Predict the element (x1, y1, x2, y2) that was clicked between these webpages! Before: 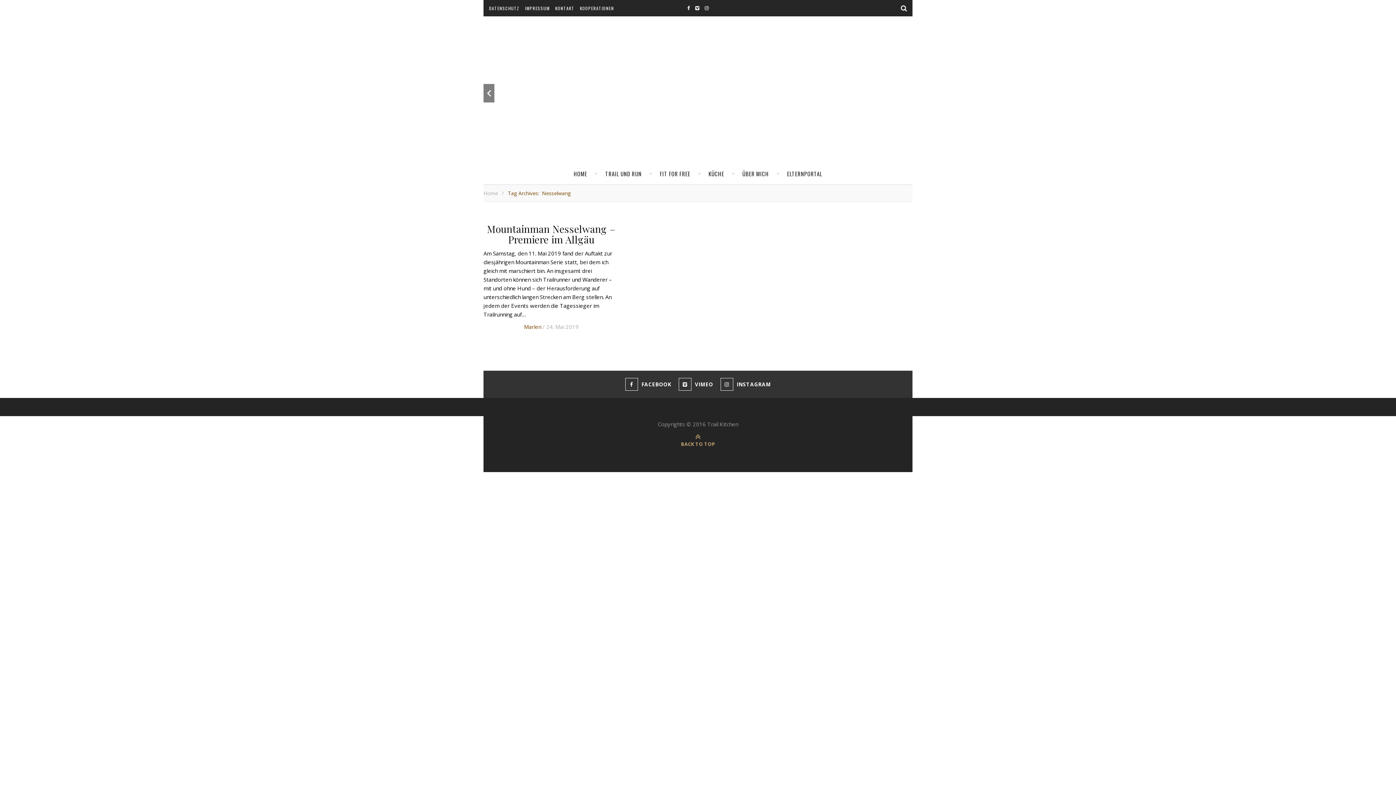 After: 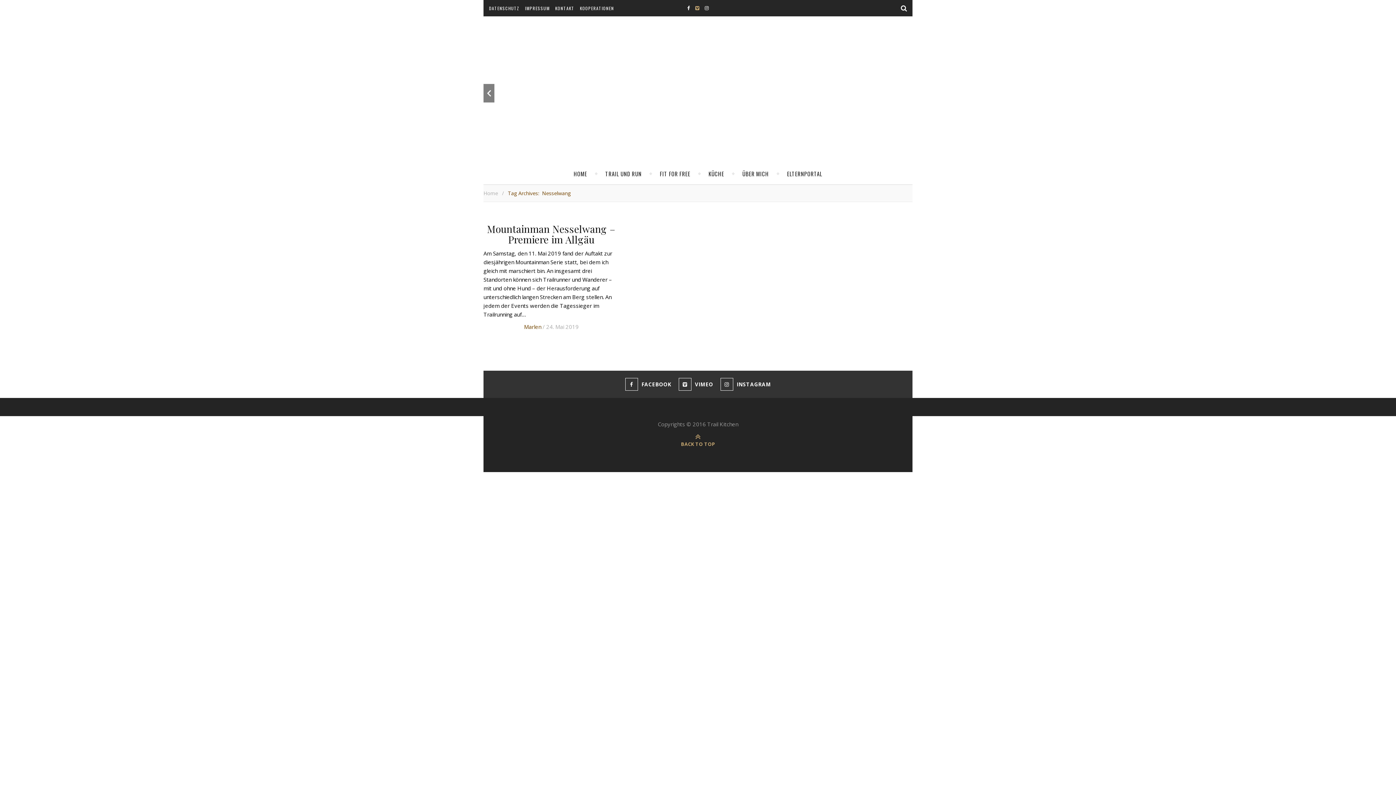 Action: bbox: (695, 3, 699, 11)